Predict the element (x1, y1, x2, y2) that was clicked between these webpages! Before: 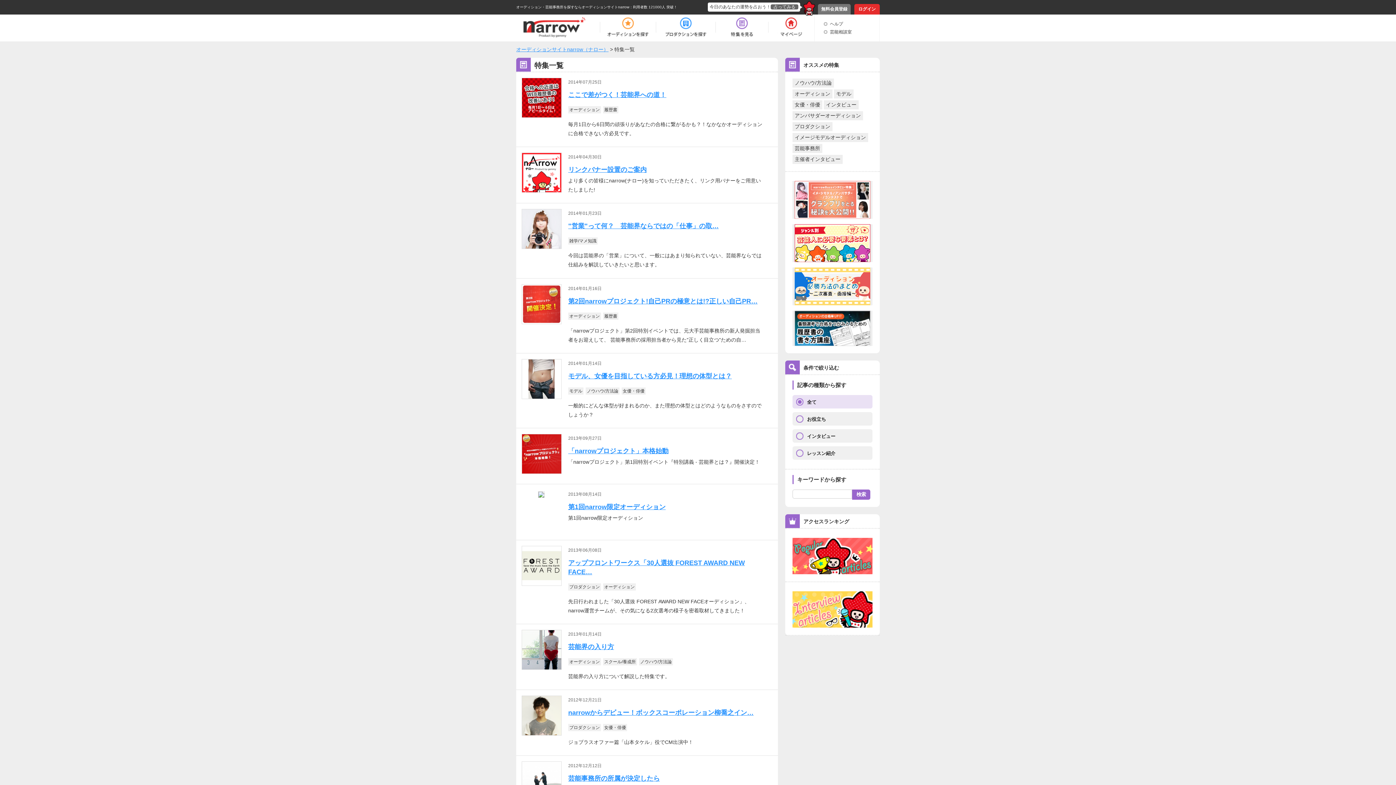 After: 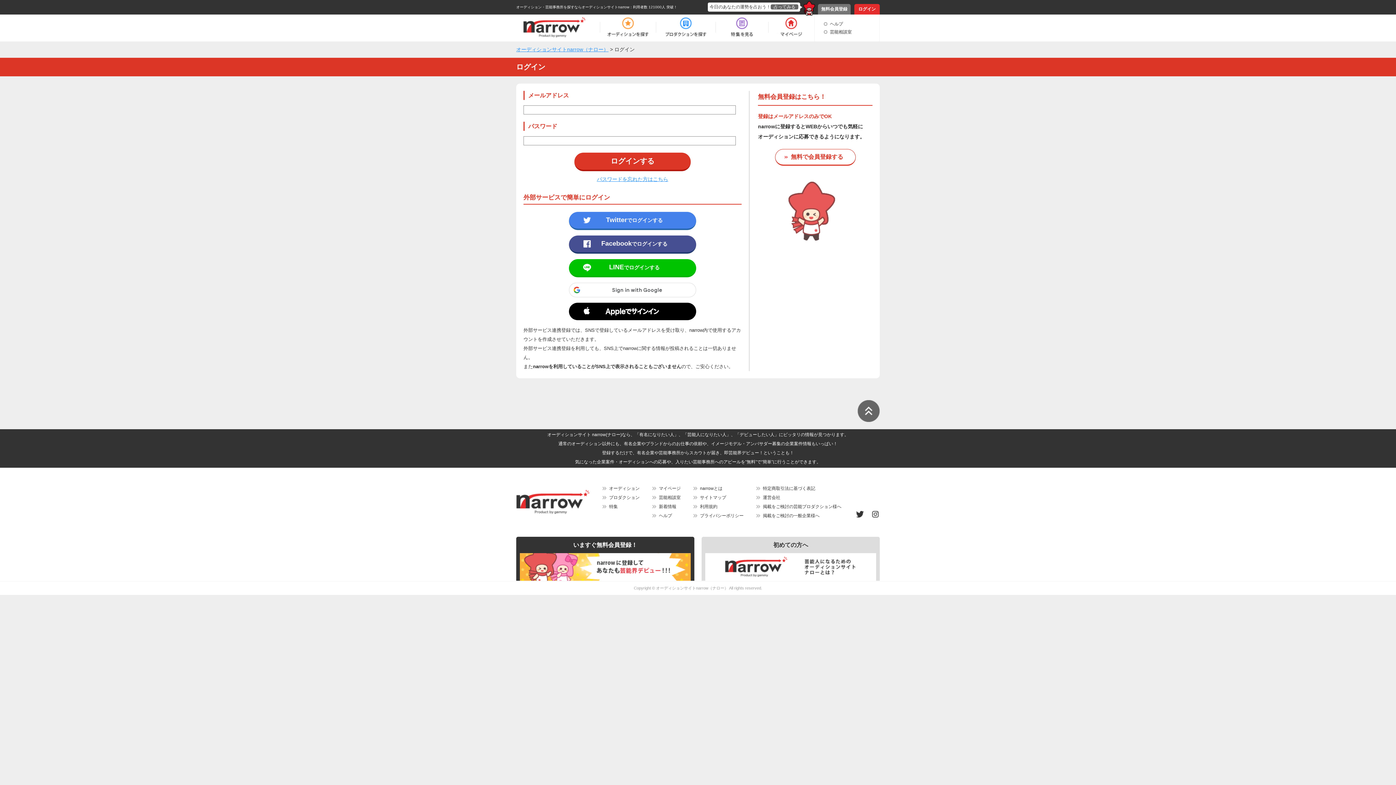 Action: label: マイページ bbox: (768, 16, 813, 38)